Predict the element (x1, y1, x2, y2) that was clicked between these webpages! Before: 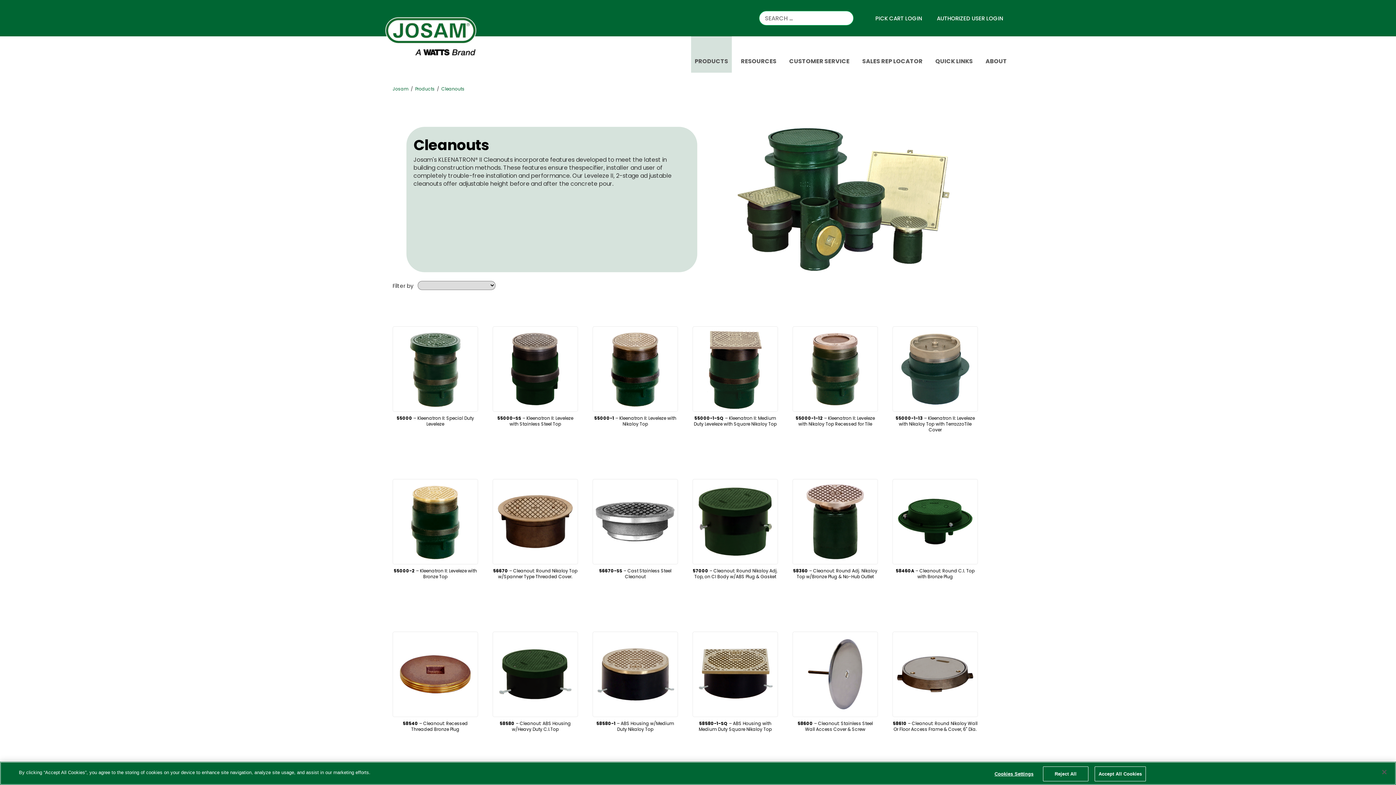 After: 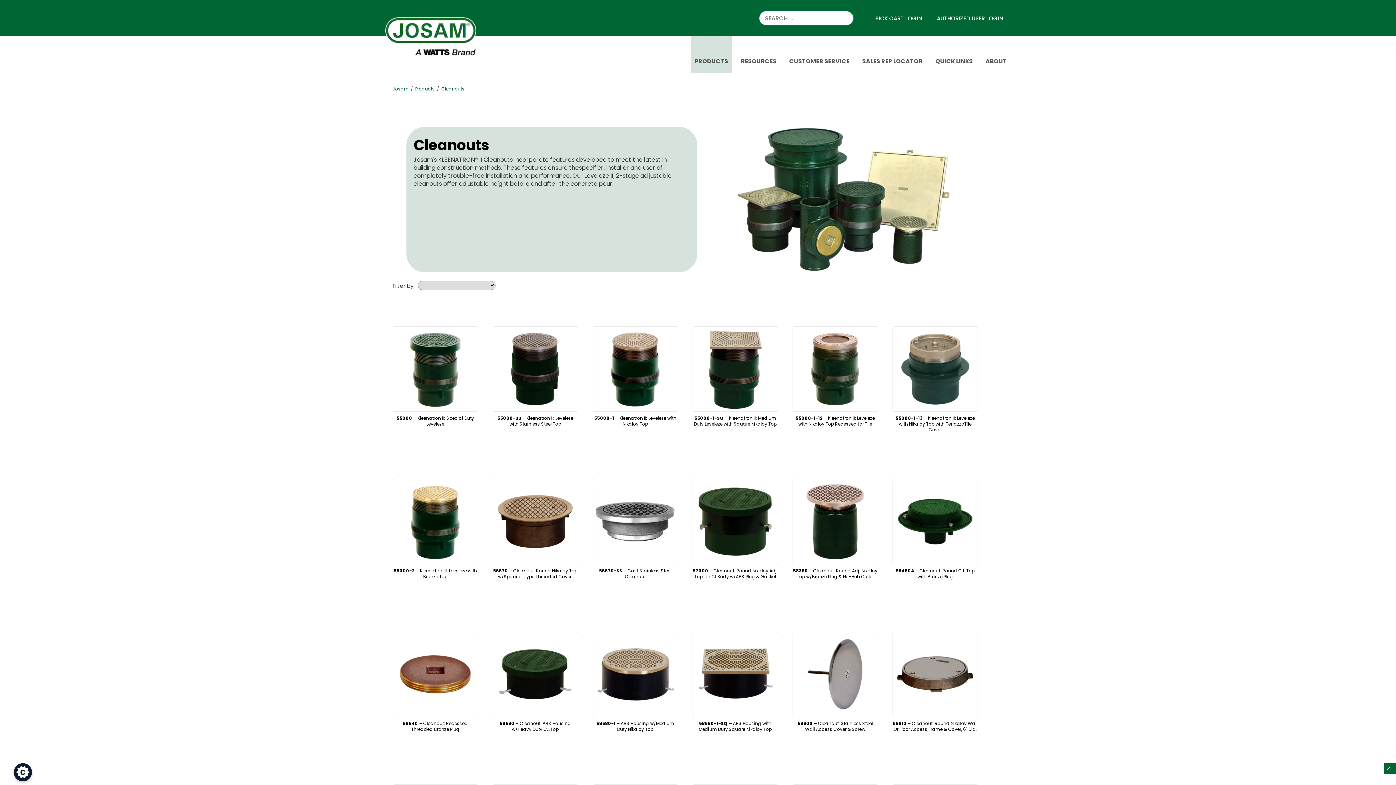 Action: bbox: (1043, 766, 1088, 781) label: Reject All